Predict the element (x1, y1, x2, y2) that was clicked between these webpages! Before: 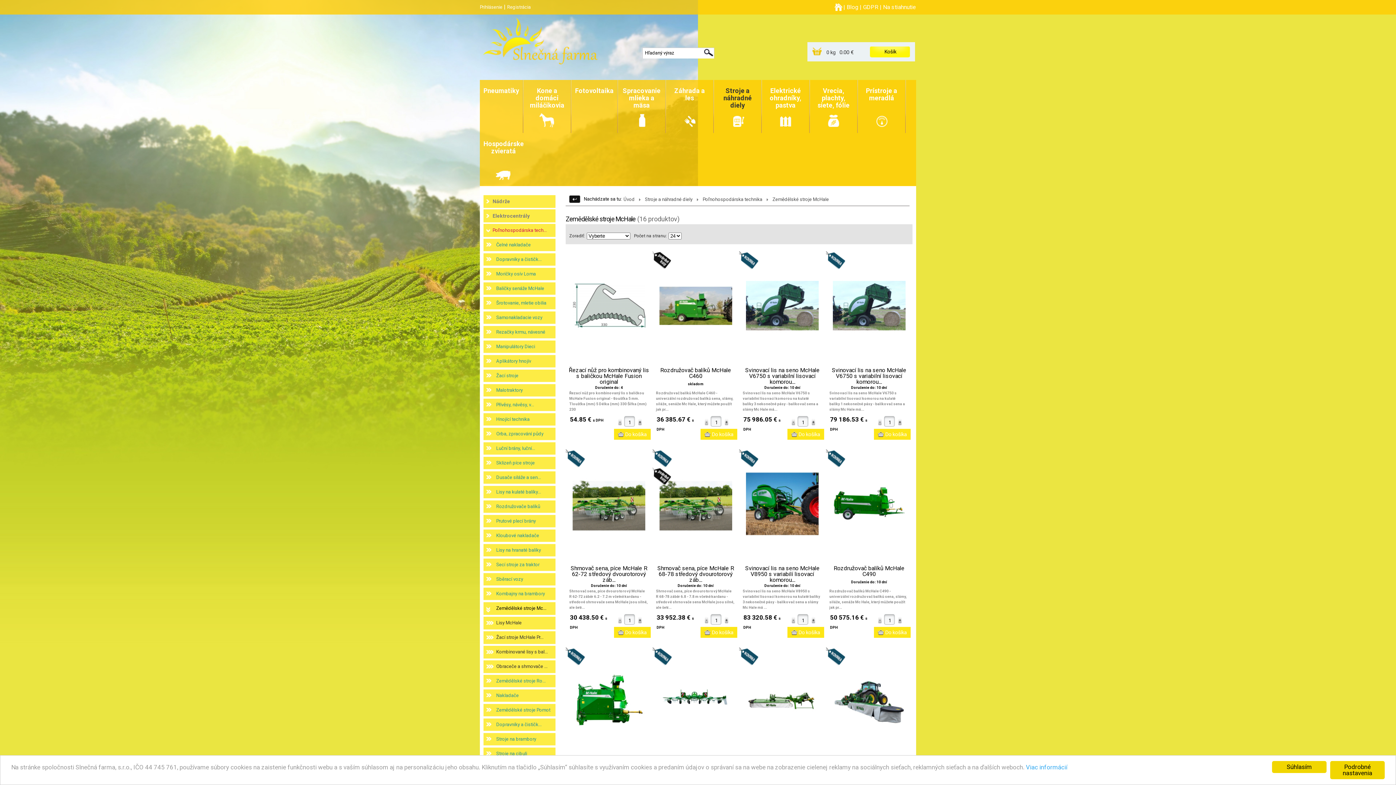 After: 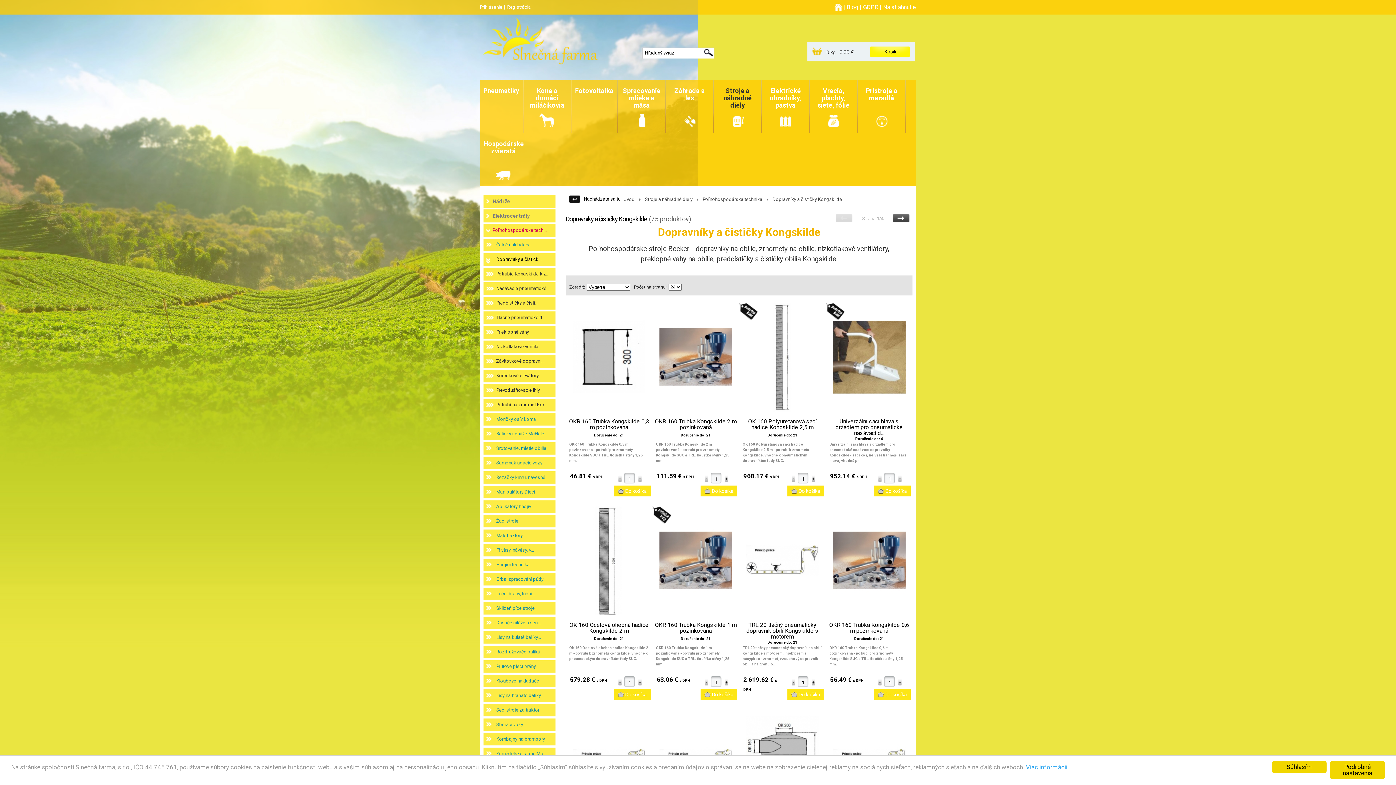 Action: bbox: (496, 252, 563, 266) label: Dopravníky a čističk...